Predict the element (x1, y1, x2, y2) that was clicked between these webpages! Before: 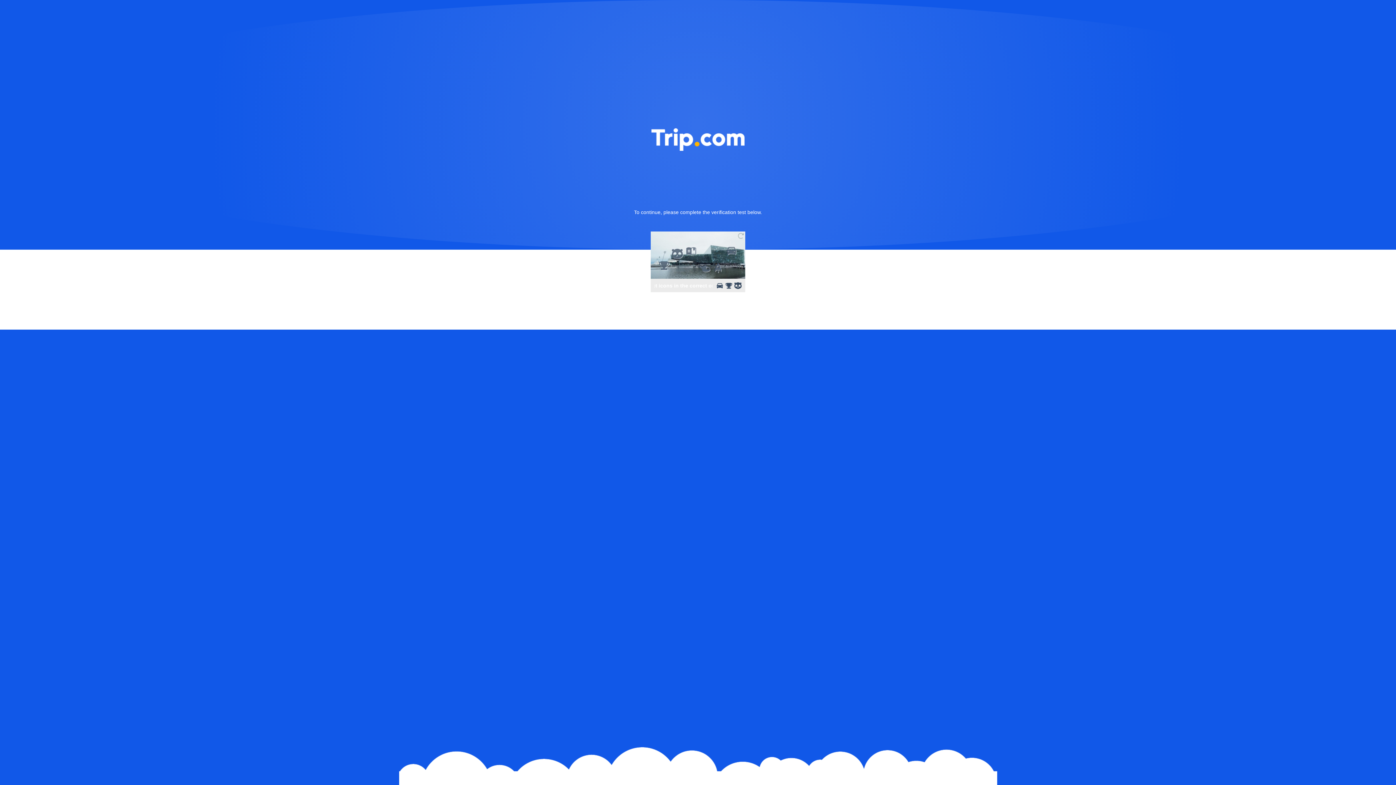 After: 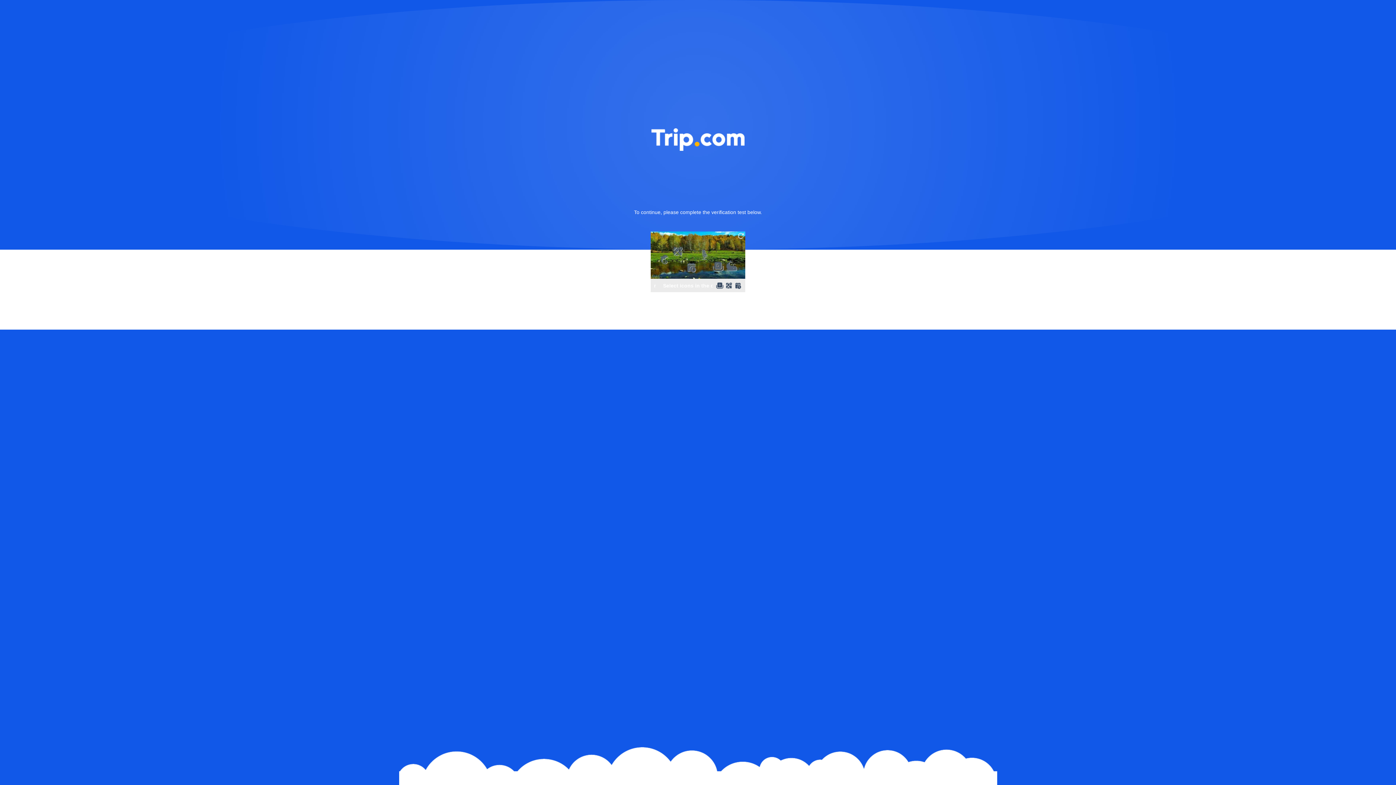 Action: bbox: (736, 231, 745, 240)